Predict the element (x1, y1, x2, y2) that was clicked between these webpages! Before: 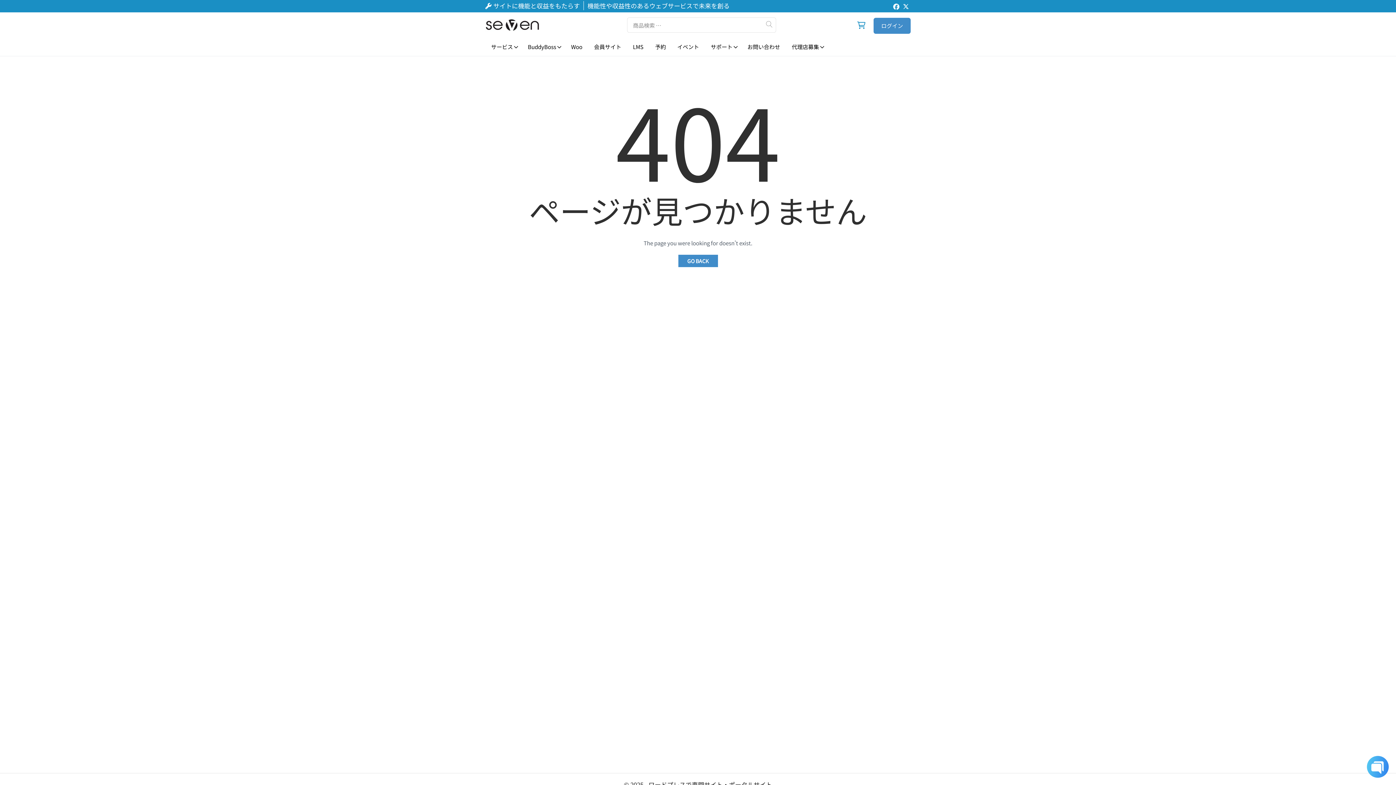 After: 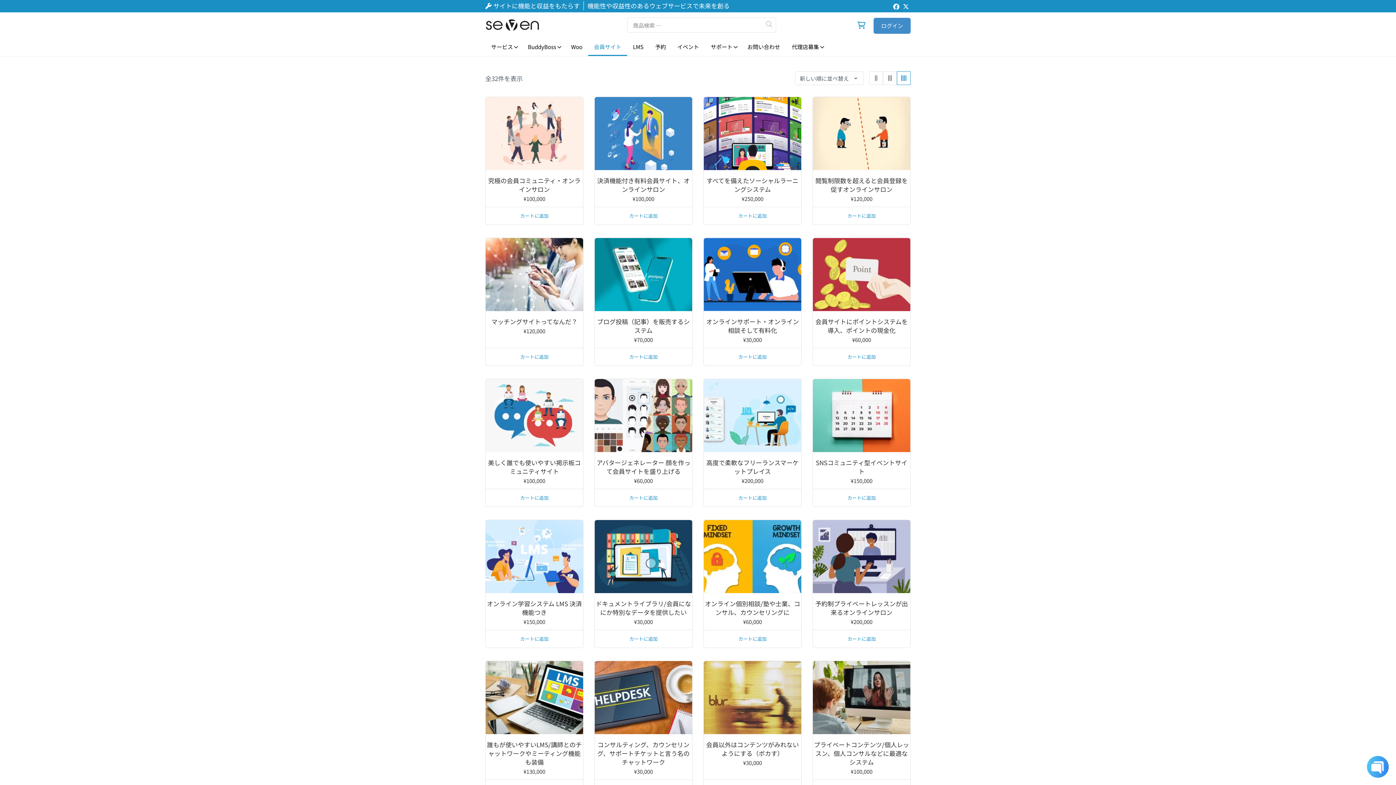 Action: label: 会員サイト bbox: (588, 37, 627, 56)